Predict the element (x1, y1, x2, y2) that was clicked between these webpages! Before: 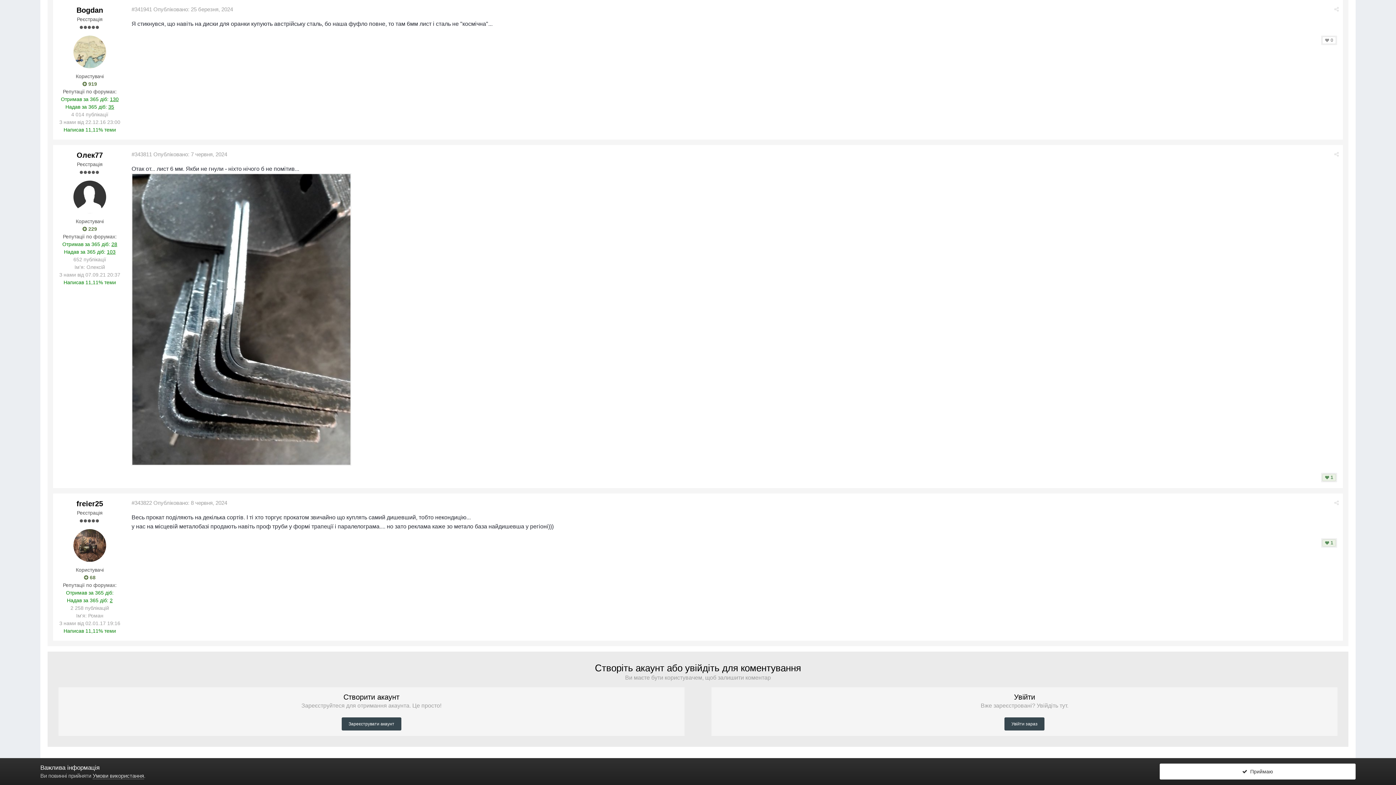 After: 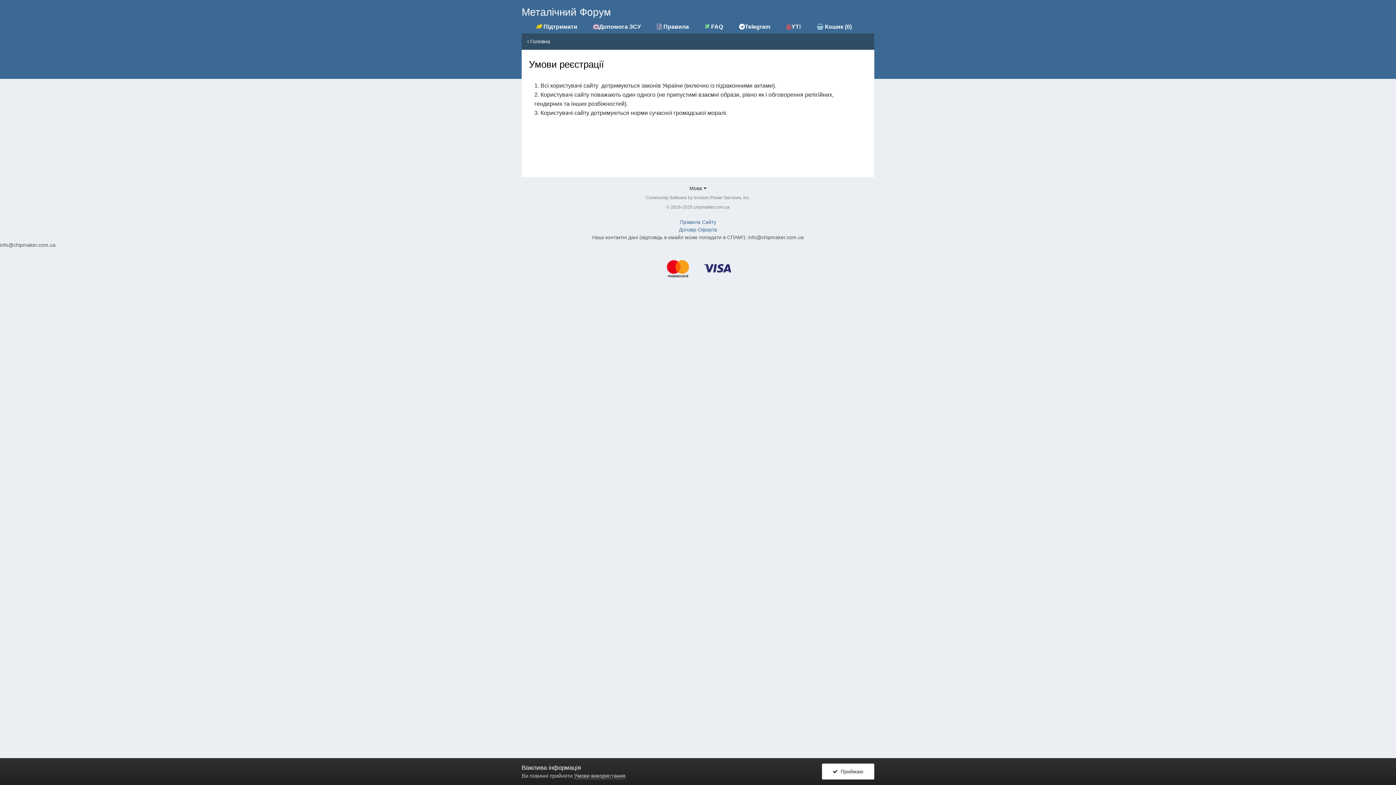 Action: label: Умови використання bbox: (92, 773, 144, 779)